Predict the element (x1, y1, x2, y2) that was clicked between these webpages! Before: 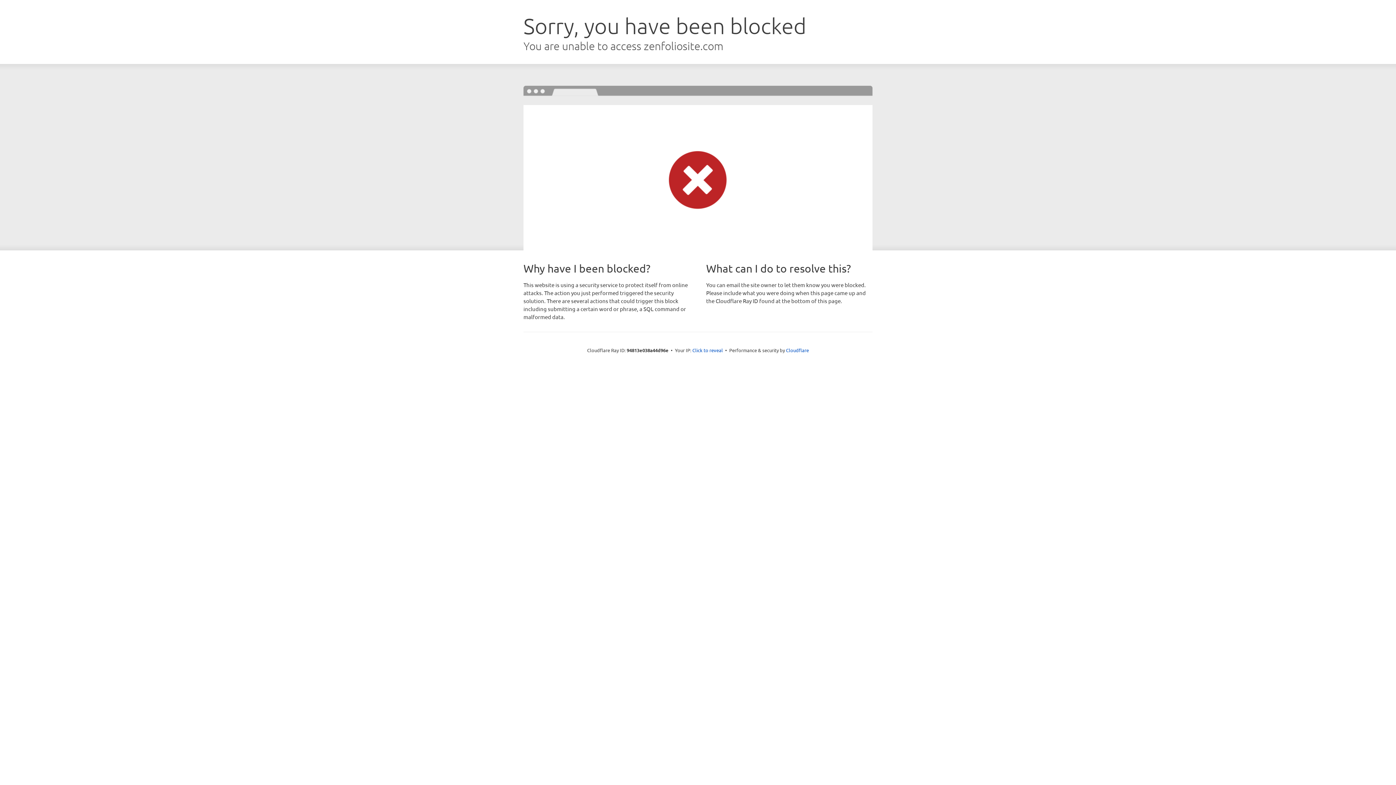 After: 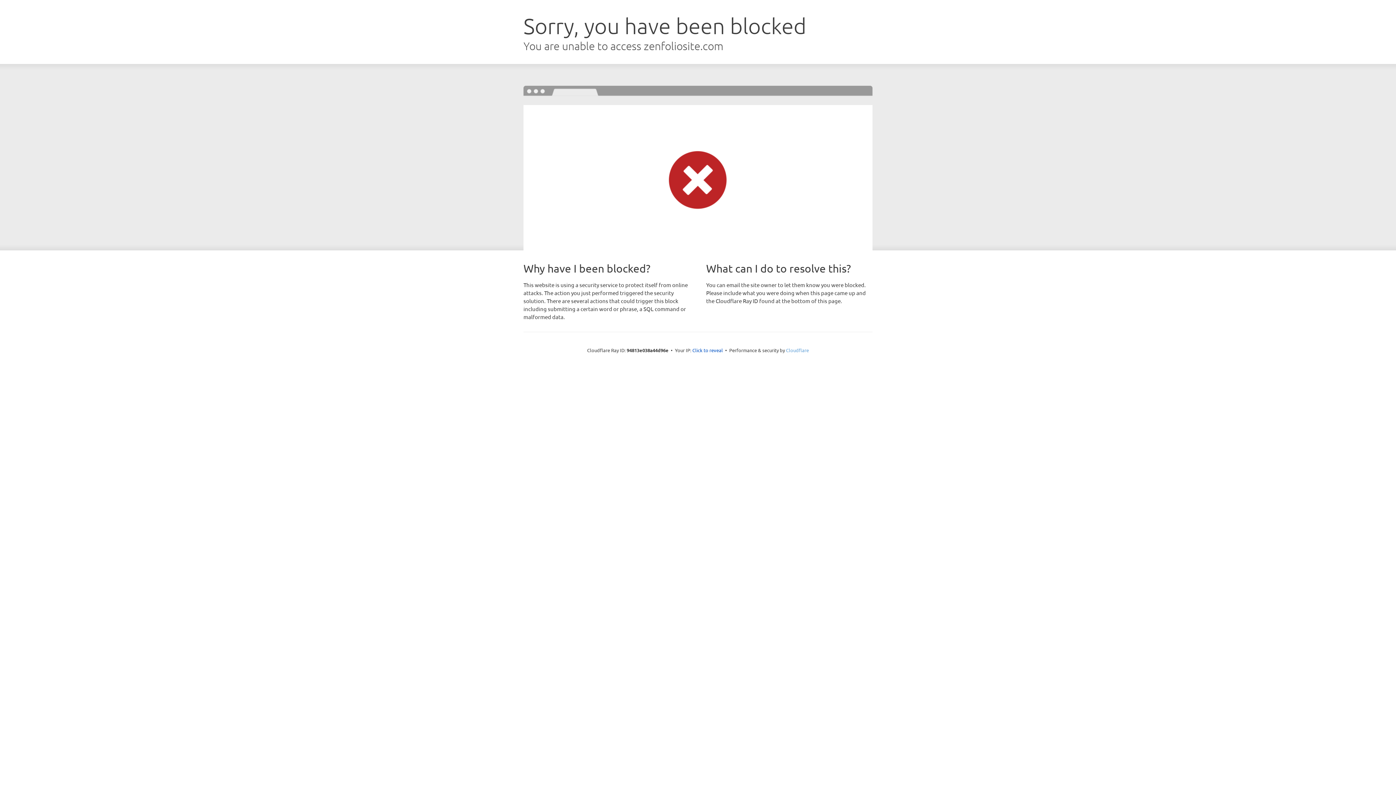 Action: label: Cloudflare bbox: (786, 347, 809, 353)